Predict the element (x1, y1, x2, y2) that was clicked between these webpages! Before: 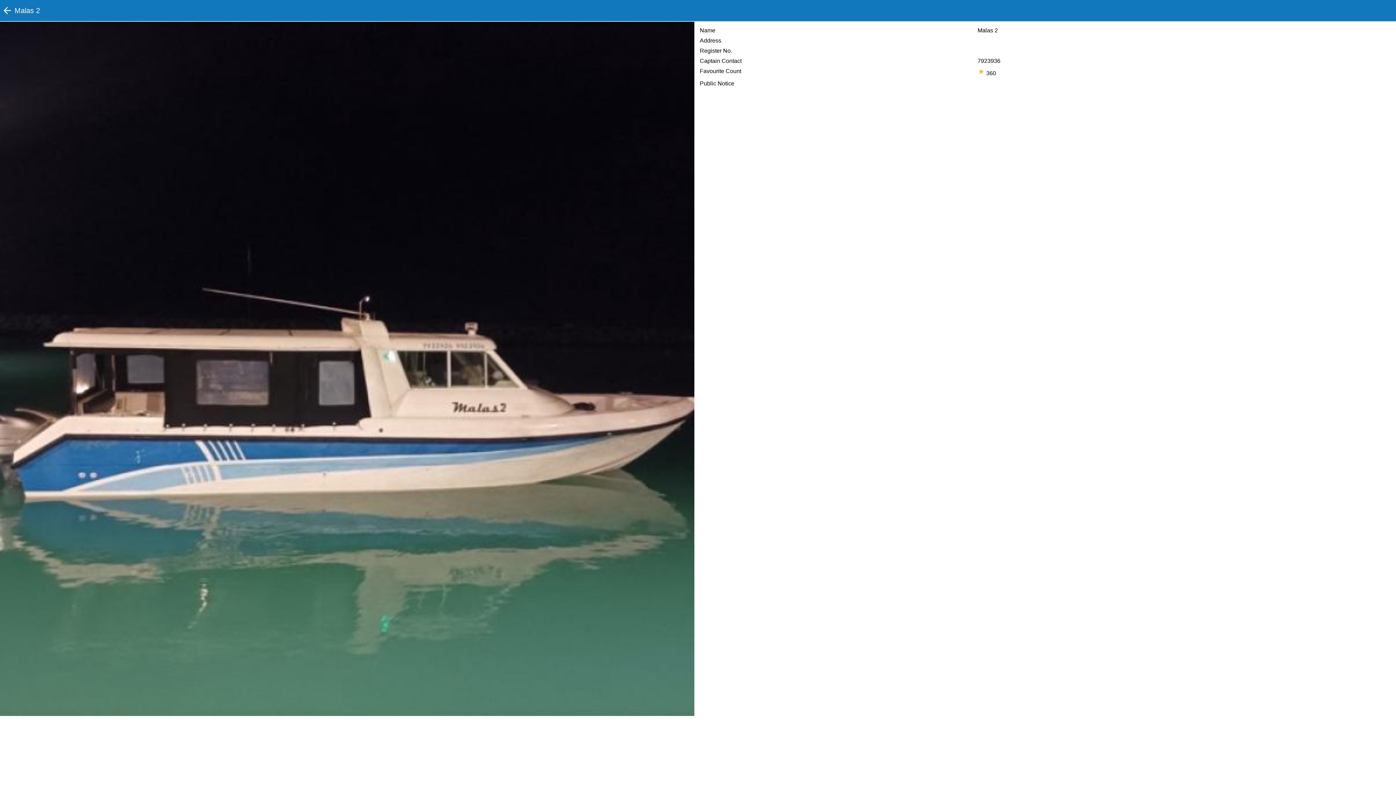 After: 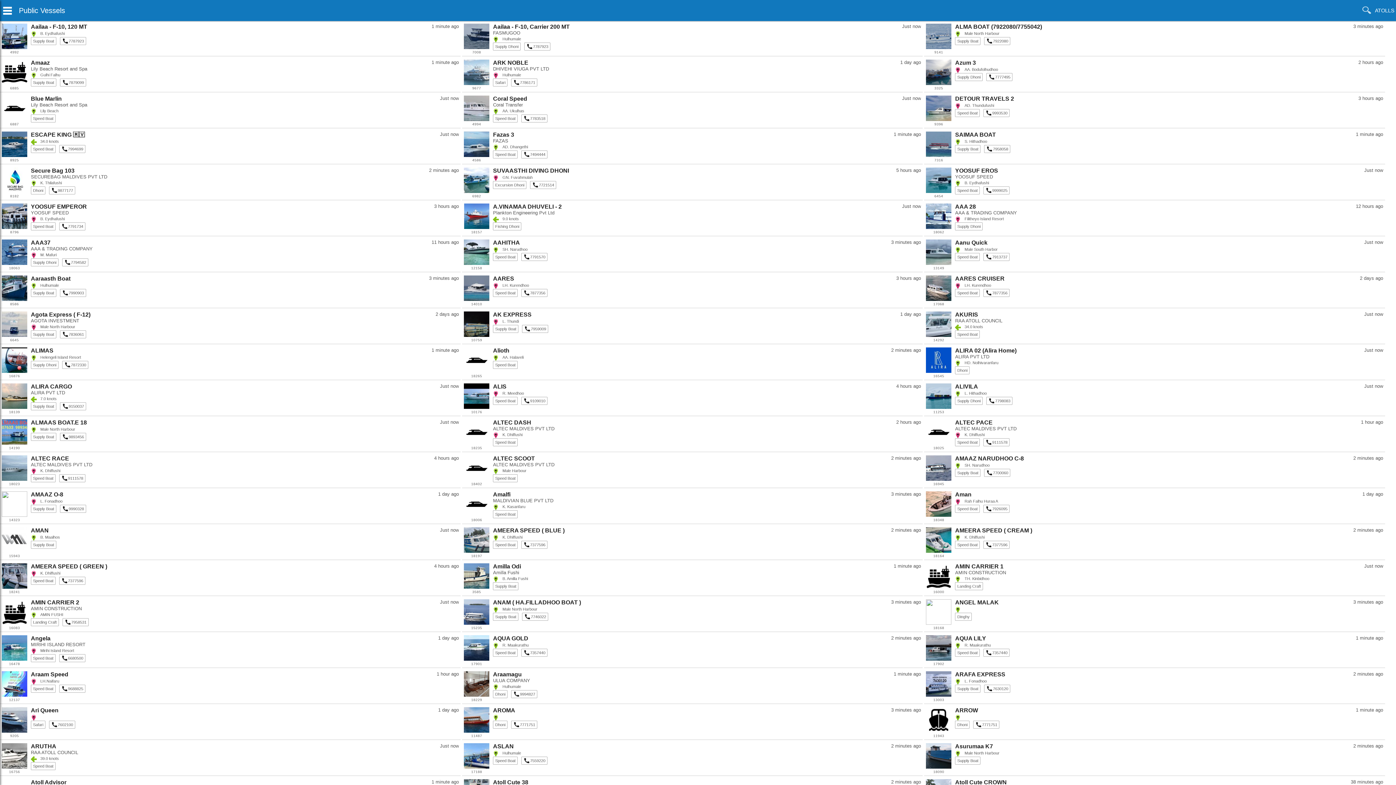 Action: bbox: (1, 5, 14, 16)